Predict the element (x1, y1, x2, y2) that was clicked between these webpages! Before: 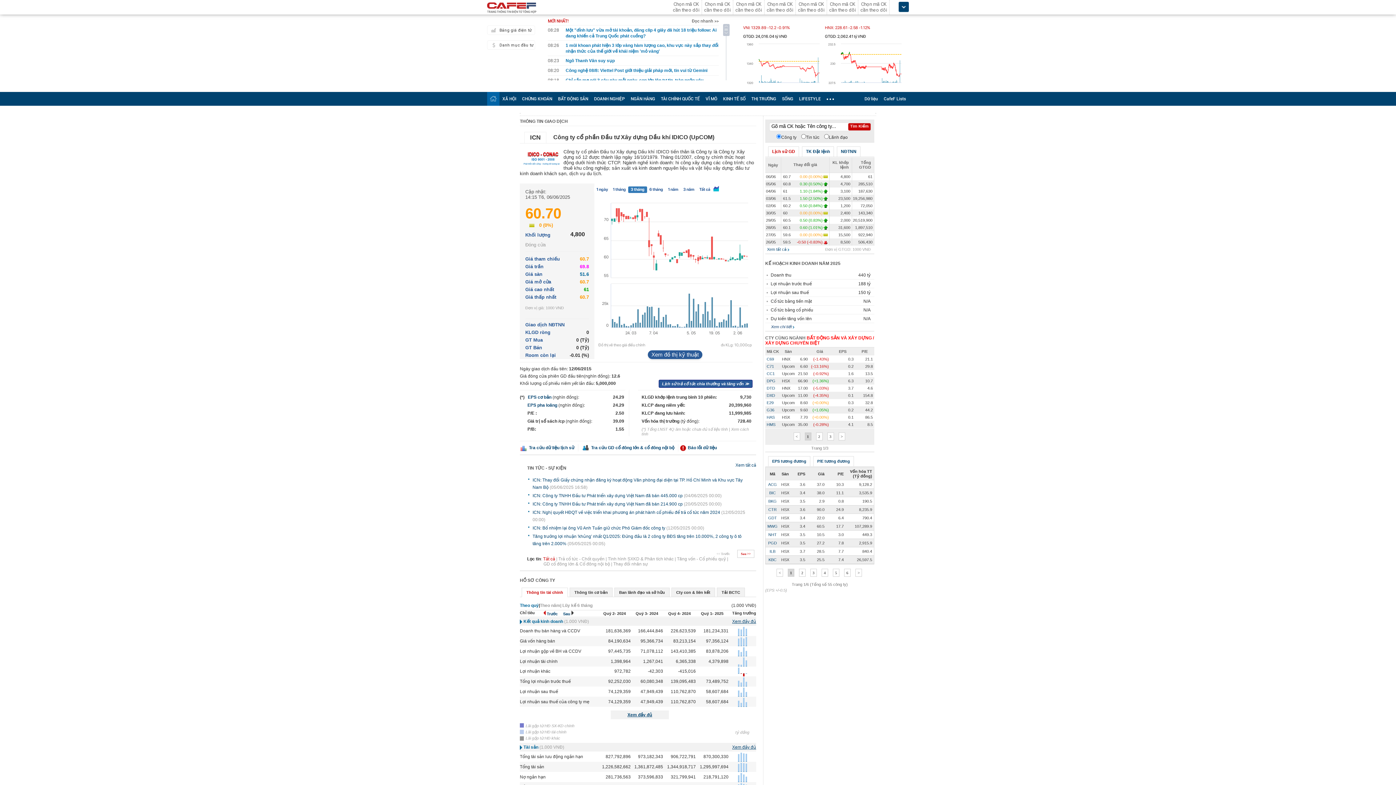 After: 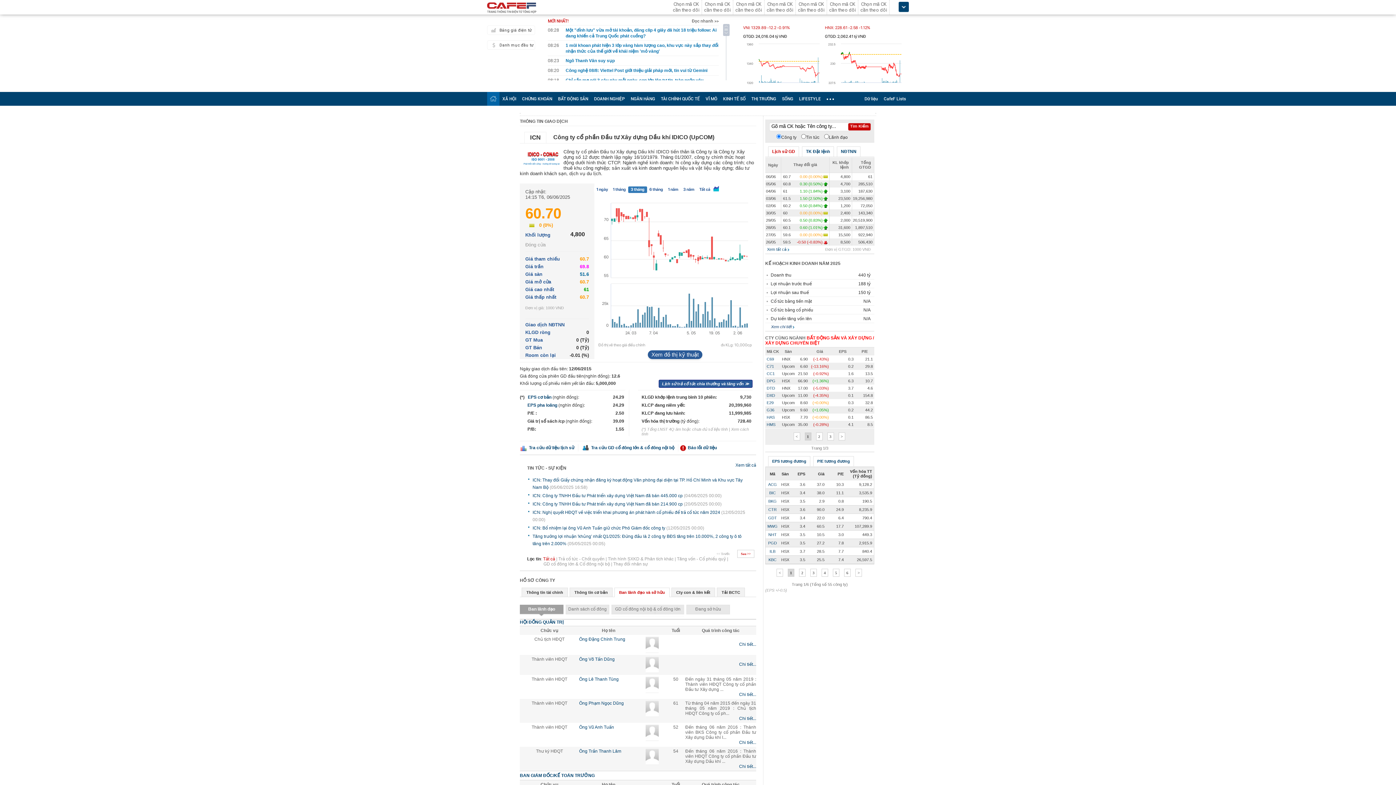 Action: label: Ban lãnh đạo và sở hữu bbox: (619, 590, 665, 594)